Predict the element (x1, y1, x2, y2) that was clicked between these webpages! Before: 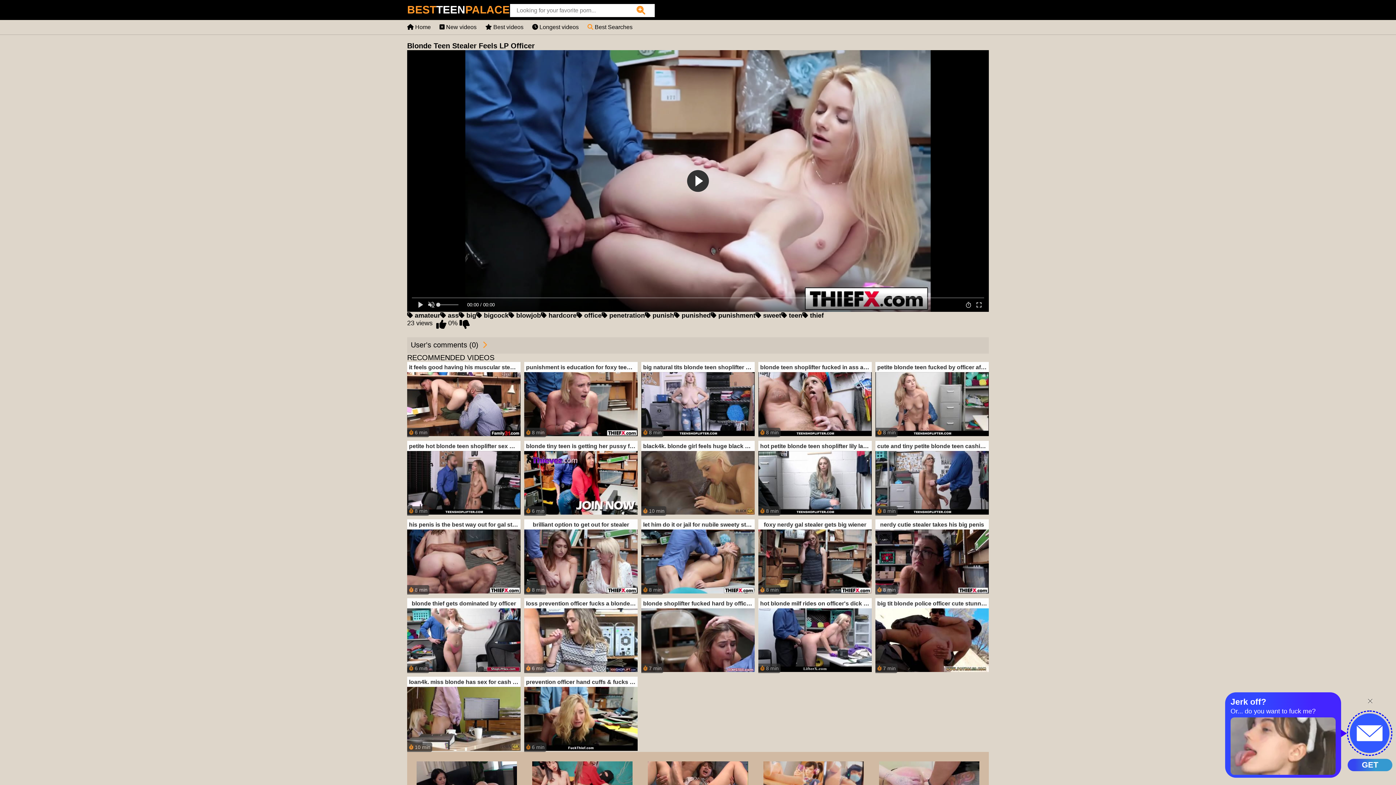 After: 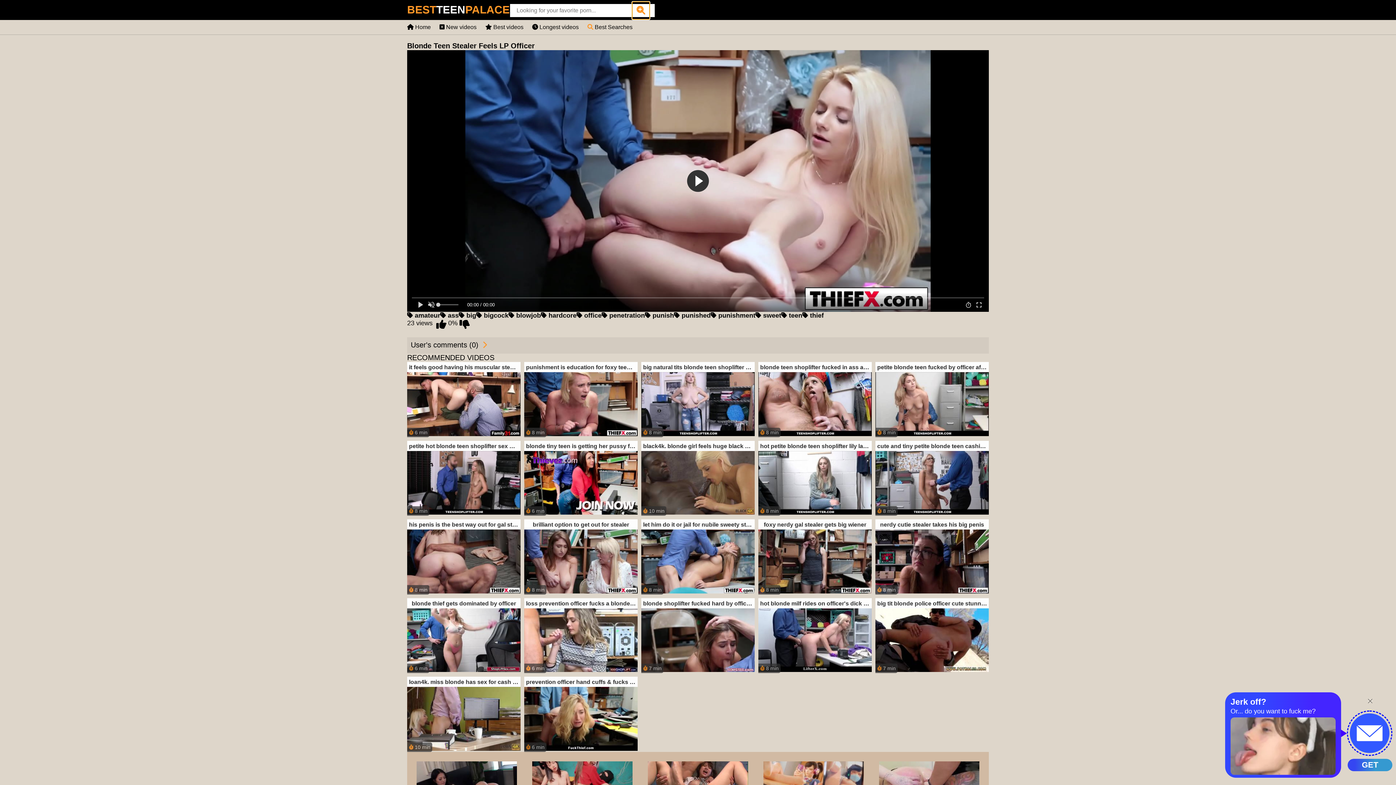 Action: bbox: (632, 1, 649, 19) label: search